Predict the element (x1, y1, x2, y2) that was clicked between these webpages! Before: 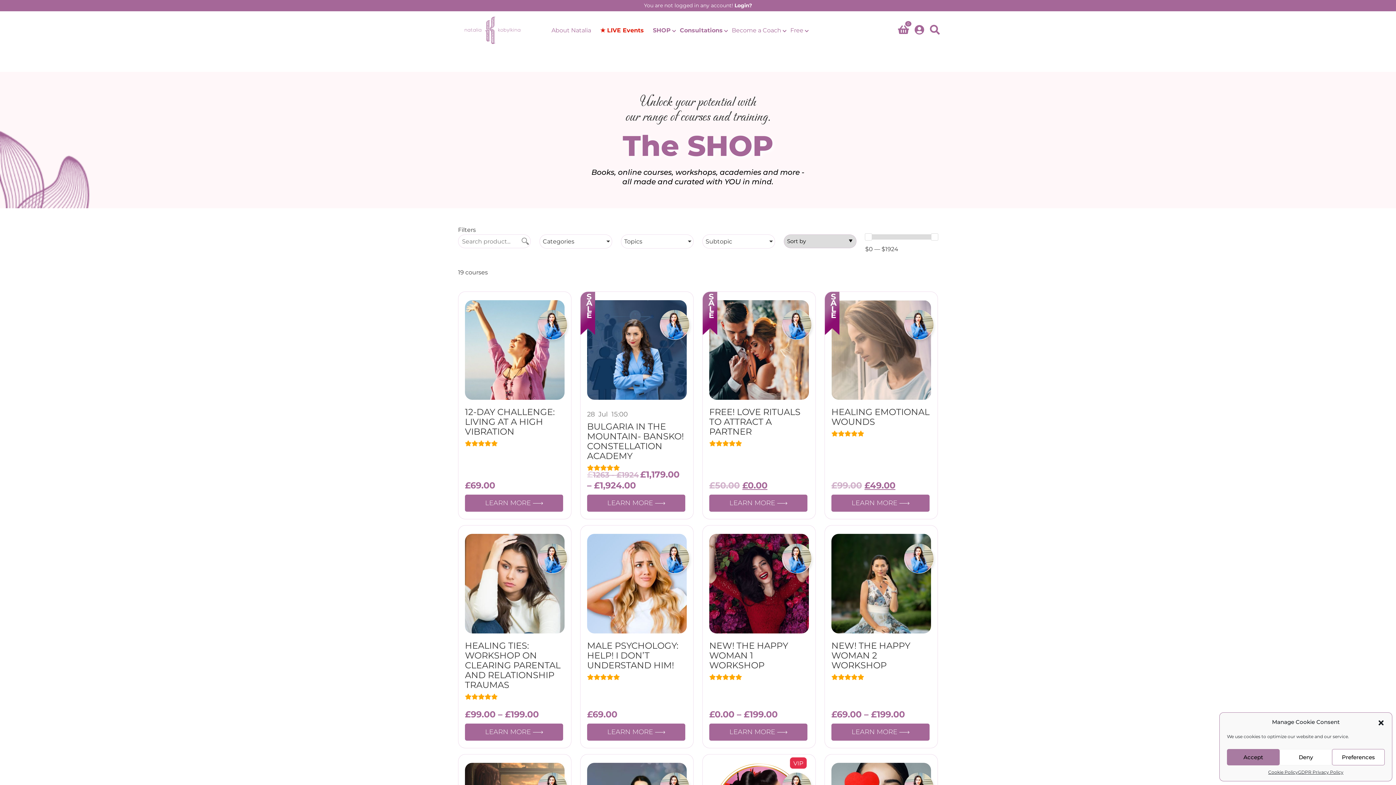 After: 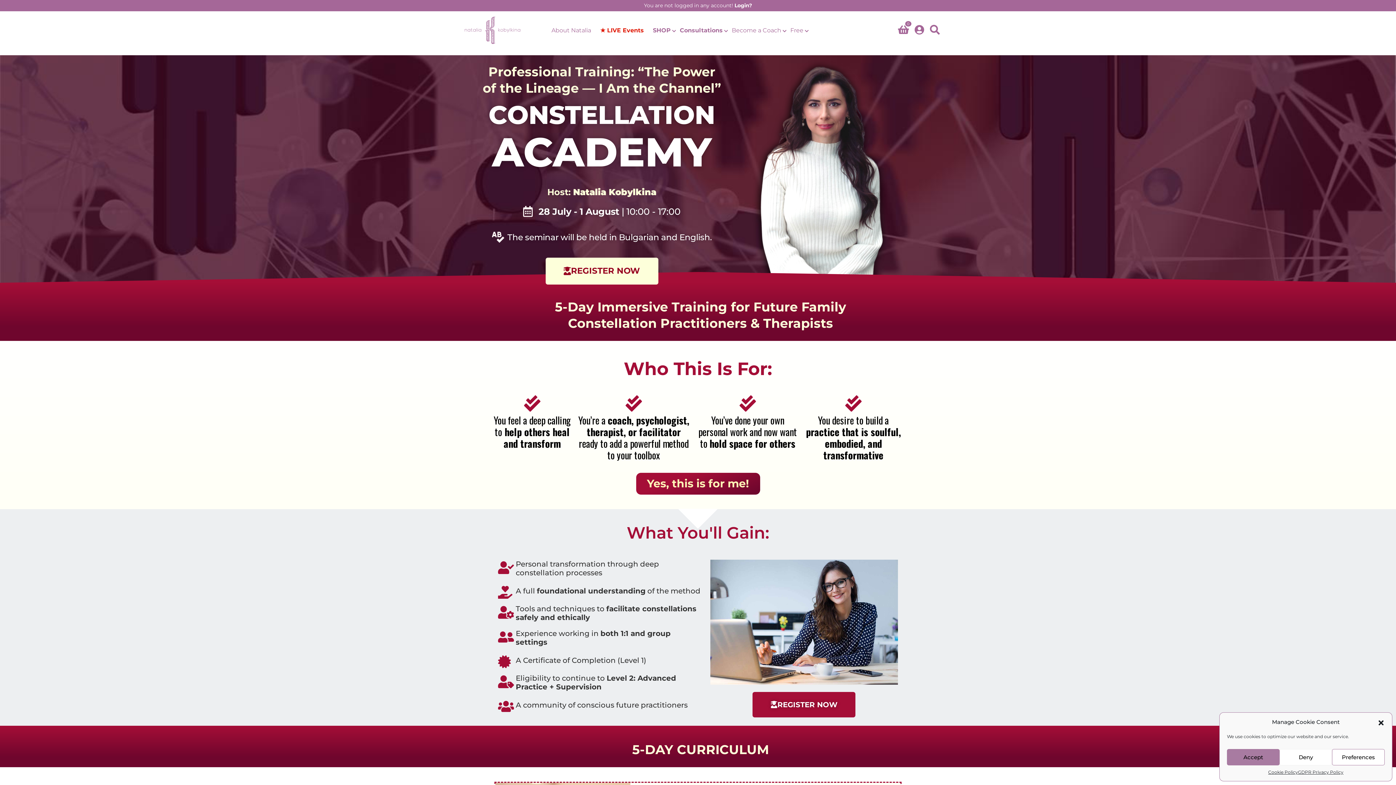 Action: bbox: (587, 346, 686, 353) label: SALE